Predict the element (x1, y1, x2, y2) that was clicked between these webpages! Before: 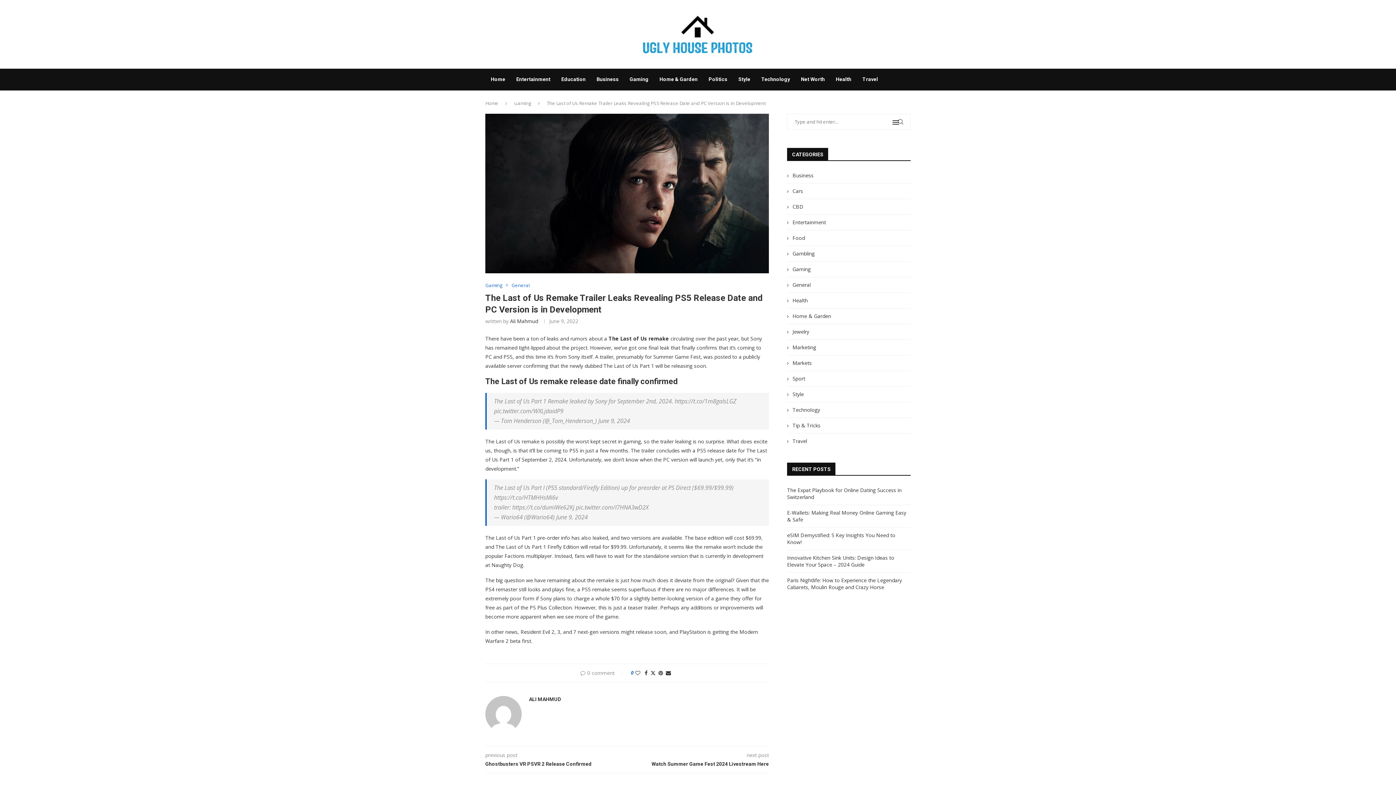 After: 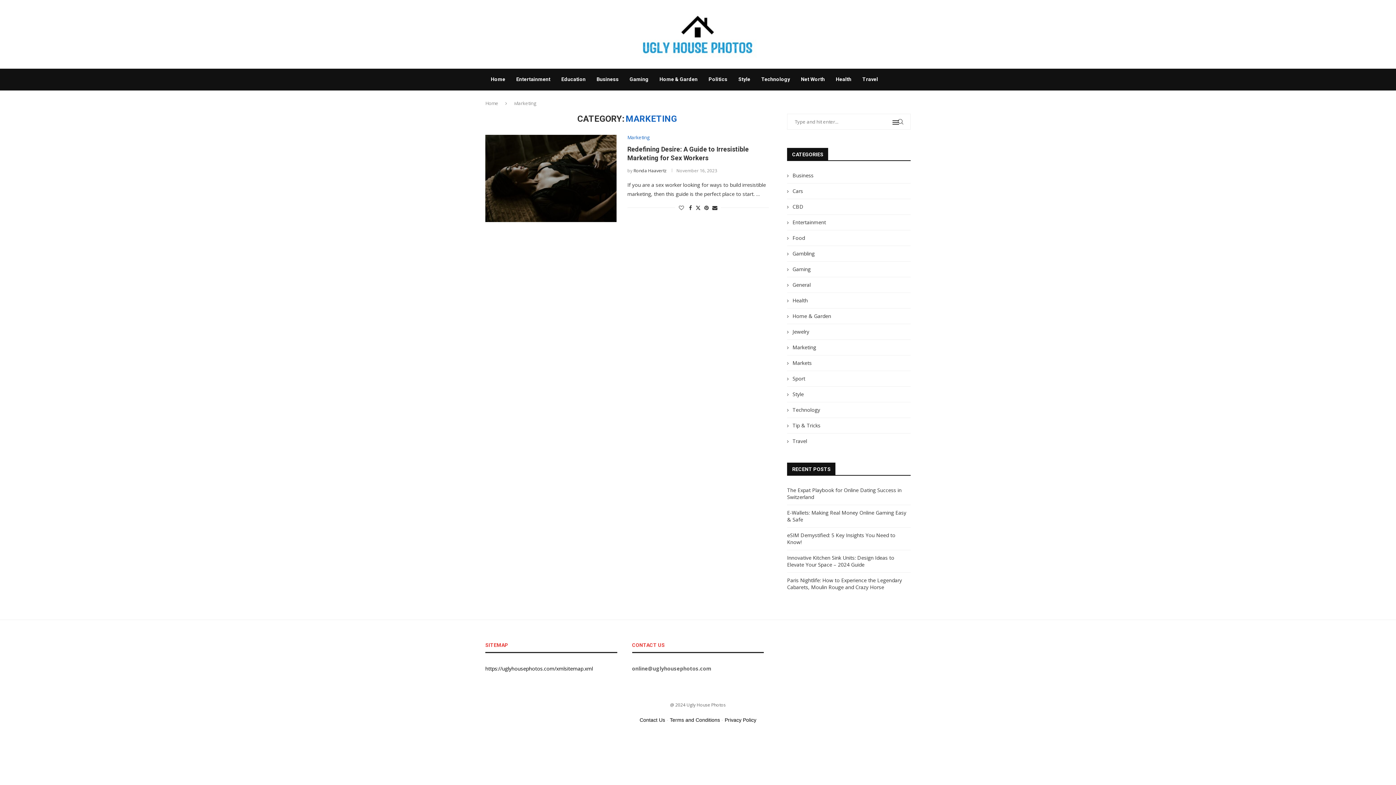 Action: bbox: (787, 344, 910, 350) label: Marketing